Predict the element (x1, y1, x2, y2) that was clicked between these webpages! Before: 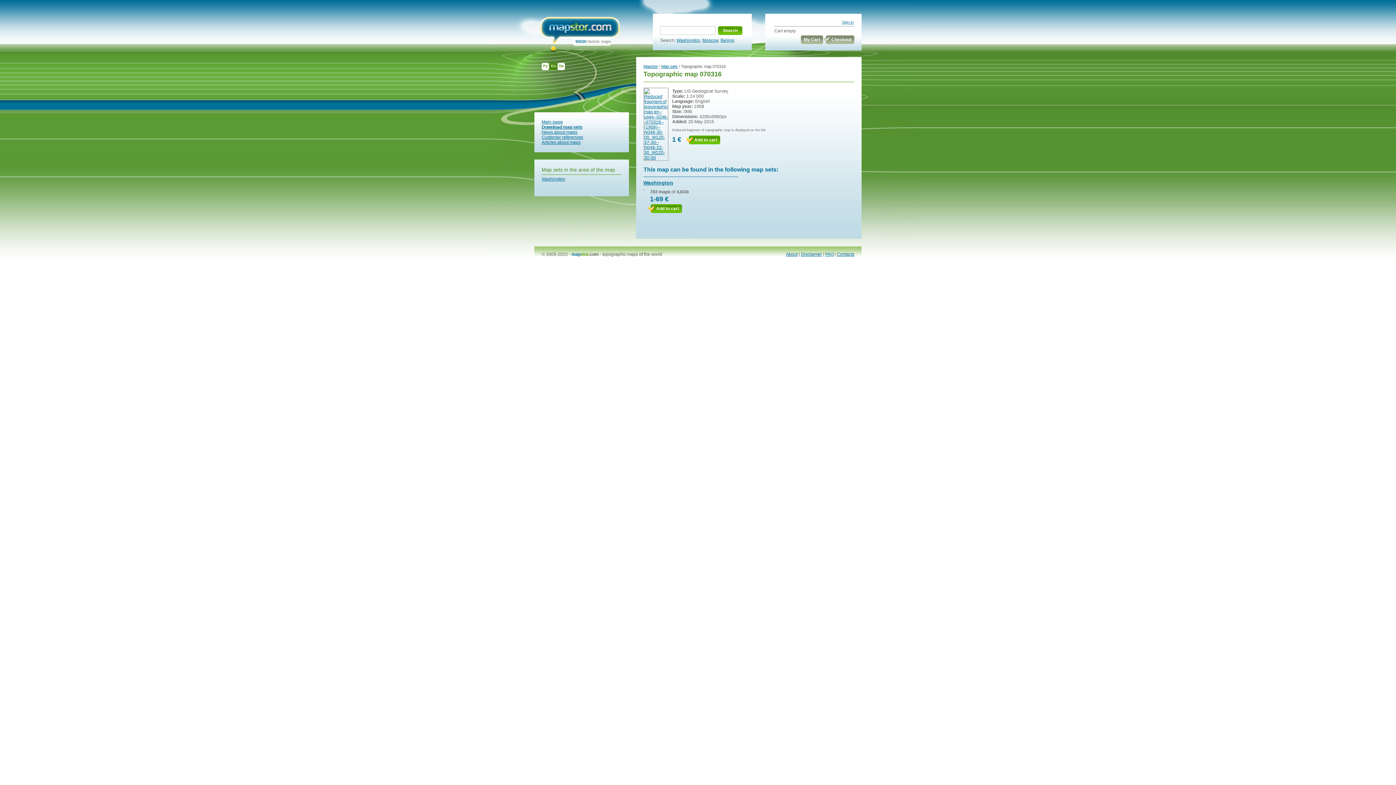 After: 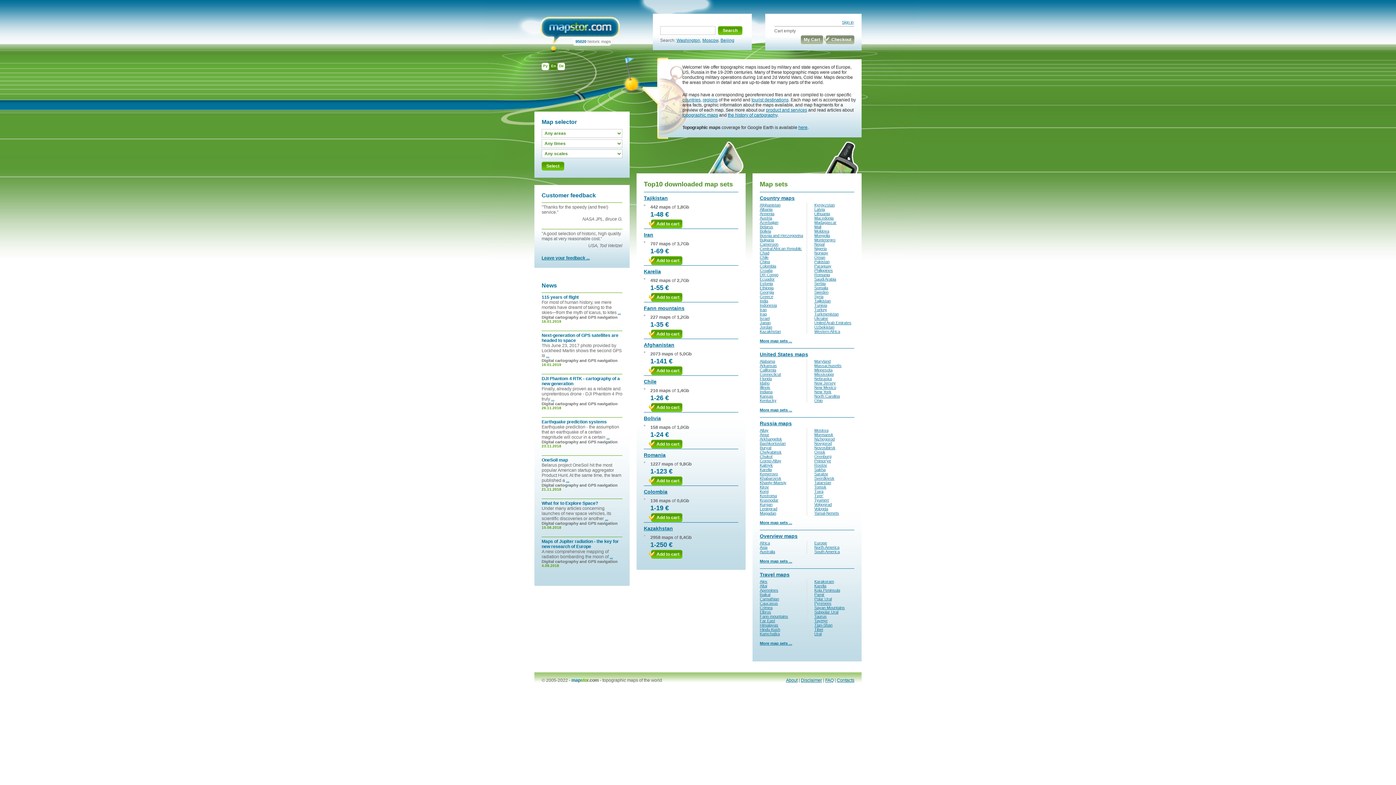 Action: label: Main page bbox: (541, 119, 562, 124)